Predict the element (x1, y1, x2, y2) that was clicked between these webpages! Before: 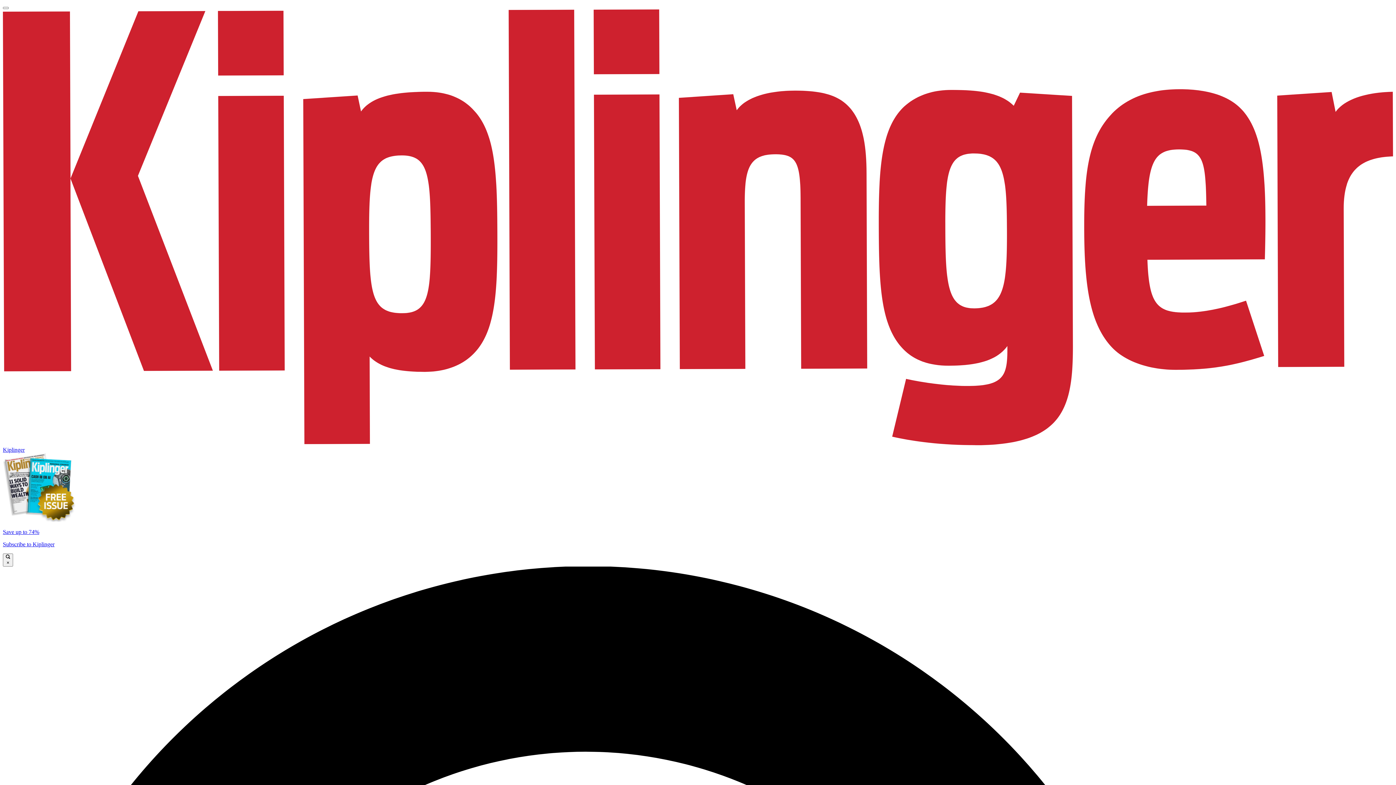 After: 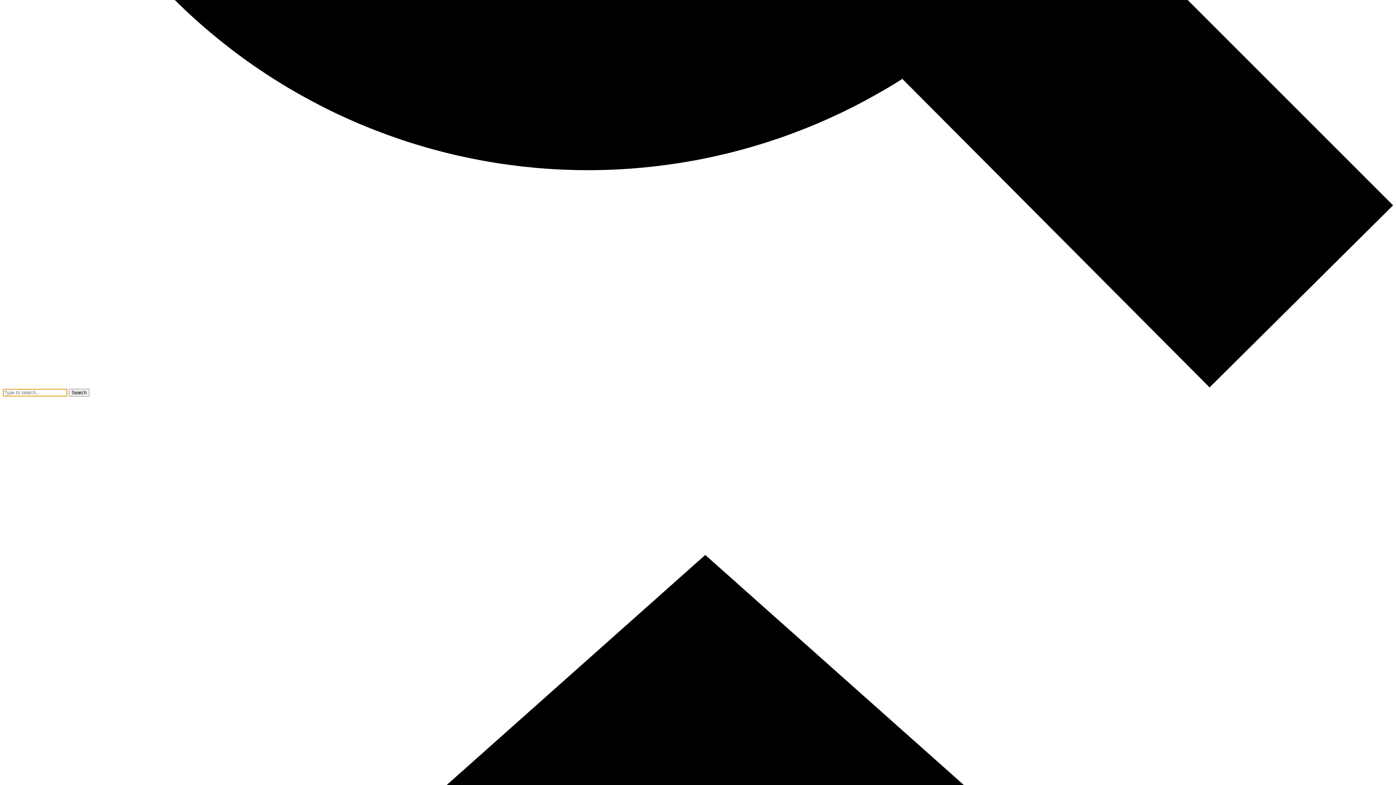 Action: label:  × bbox: (2, 553, 13, 566)